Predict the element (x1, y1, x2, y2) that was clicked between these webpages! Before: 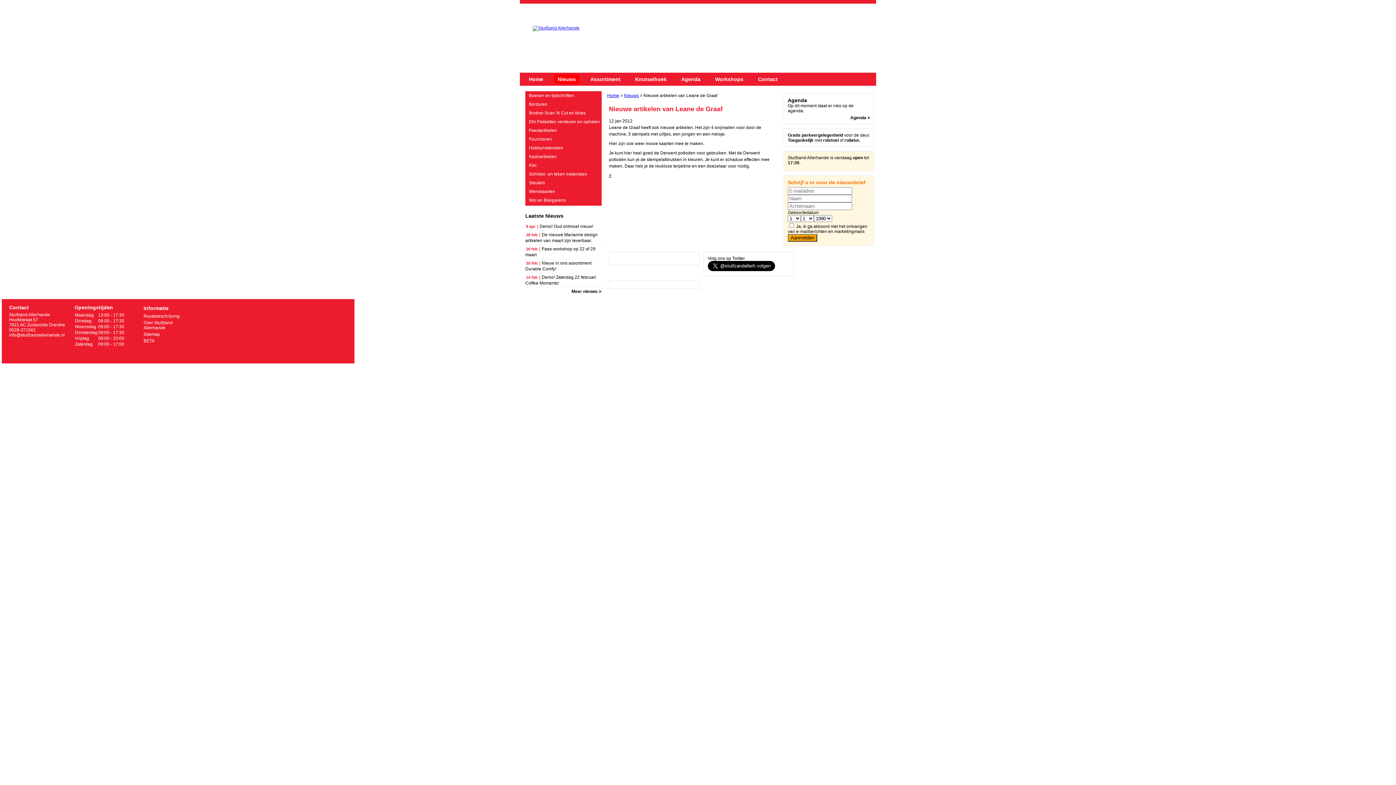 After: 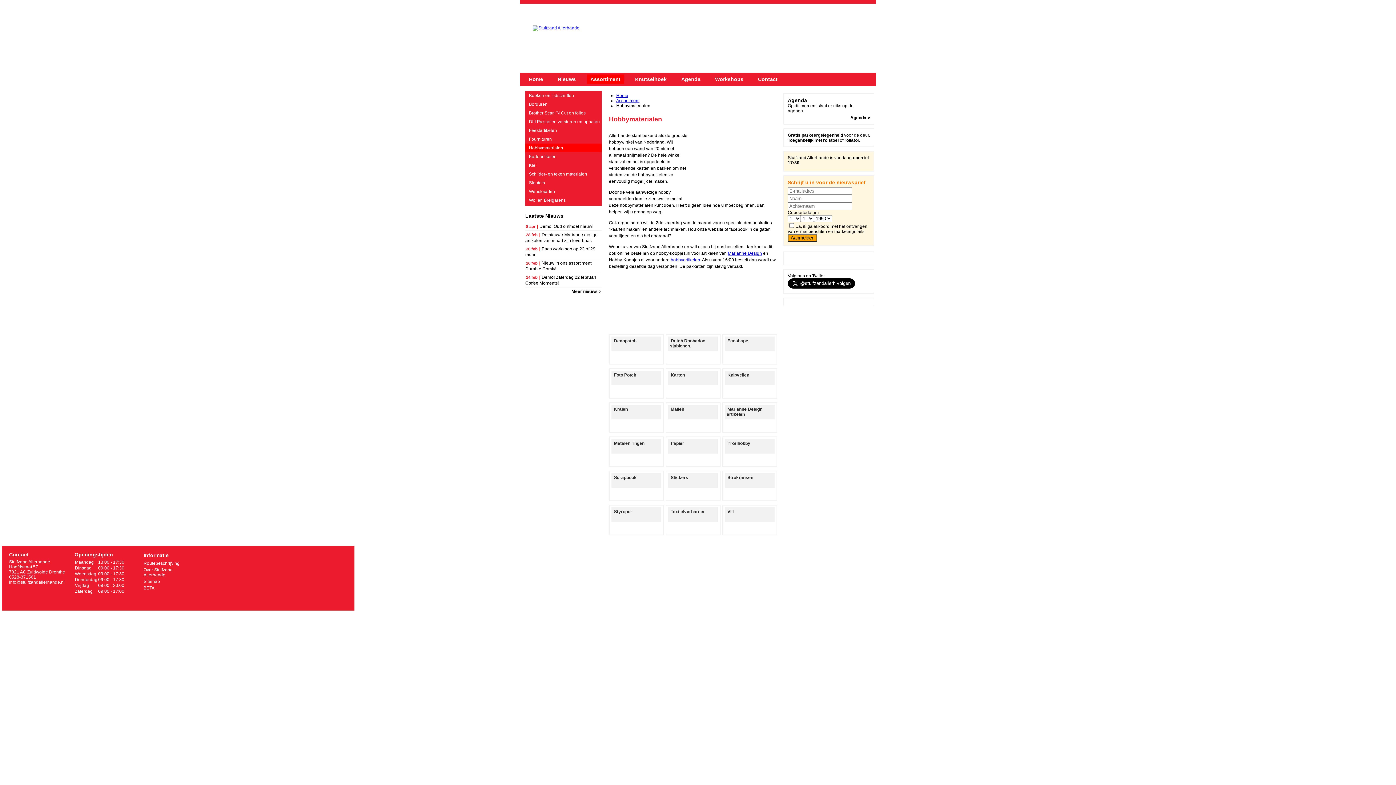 Action: bbox: (525, 143, 601, 152) label: Hobbymaterialen